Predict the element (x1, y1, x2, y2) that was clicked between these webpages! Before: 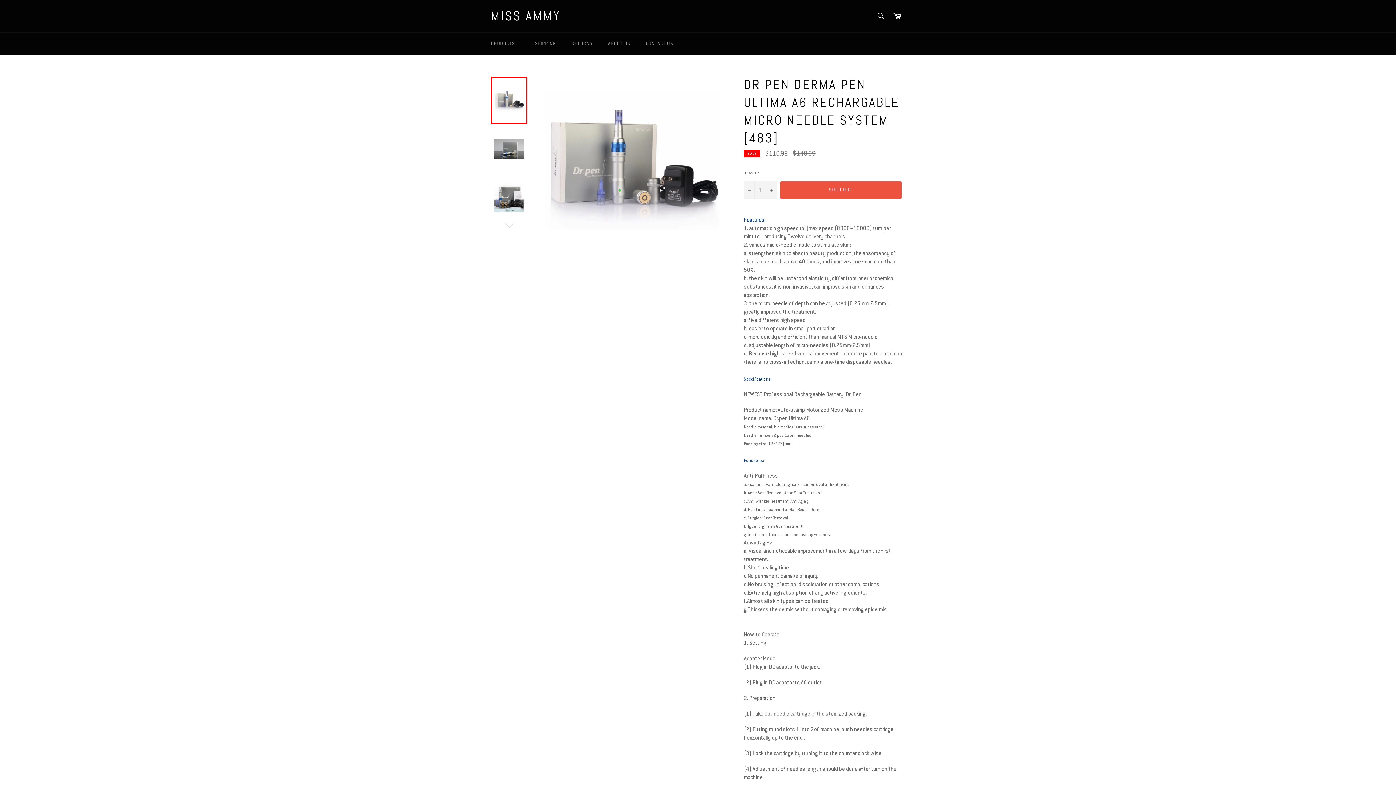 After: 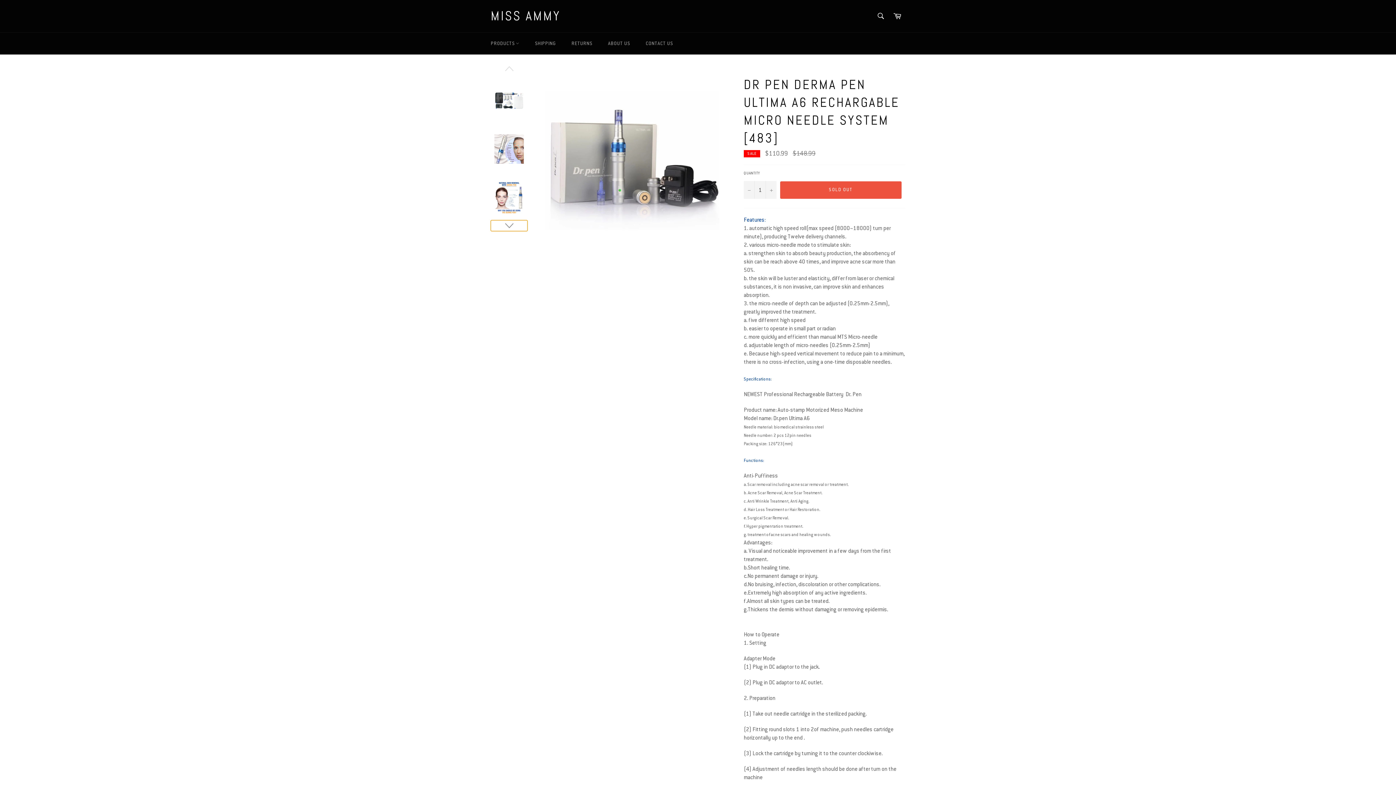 Action: bbox: (490, 220, 527, 231)